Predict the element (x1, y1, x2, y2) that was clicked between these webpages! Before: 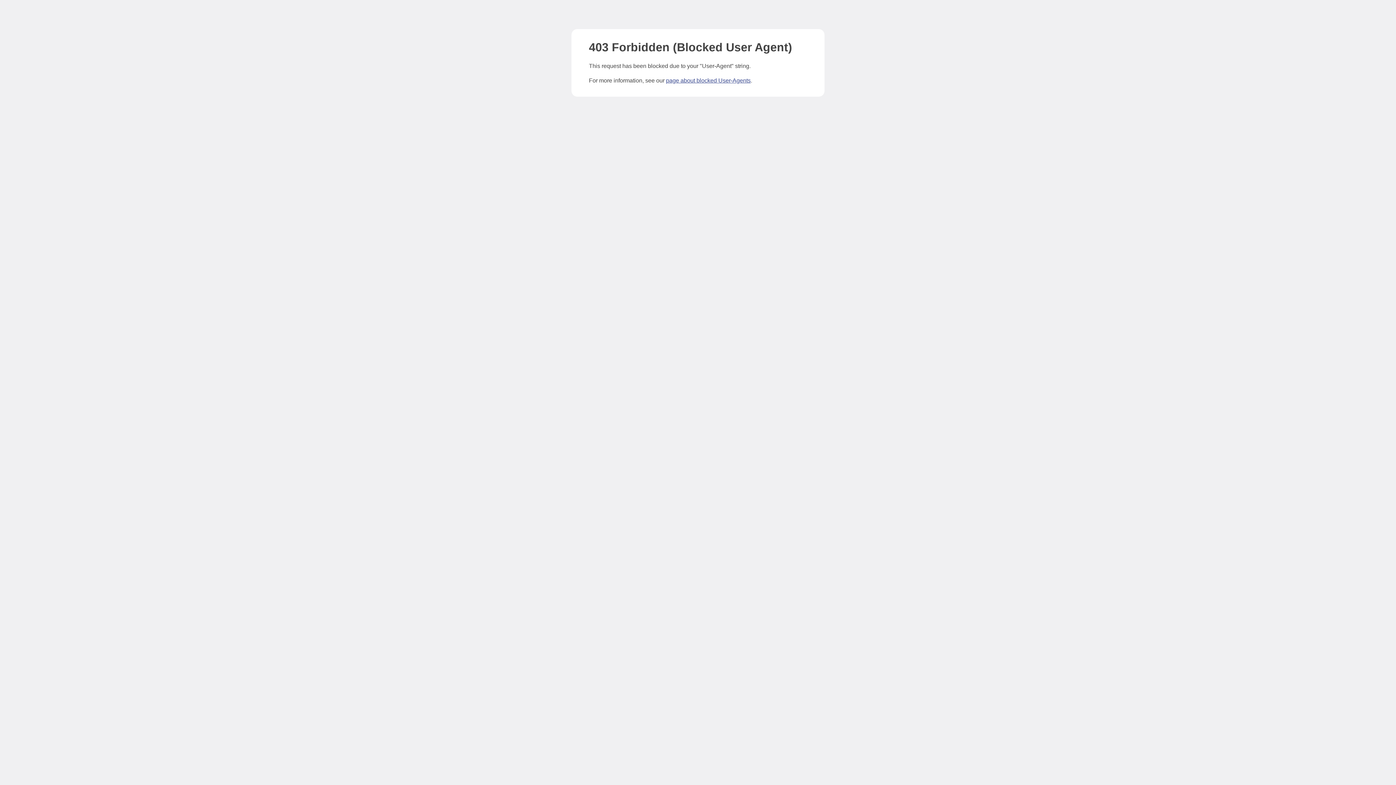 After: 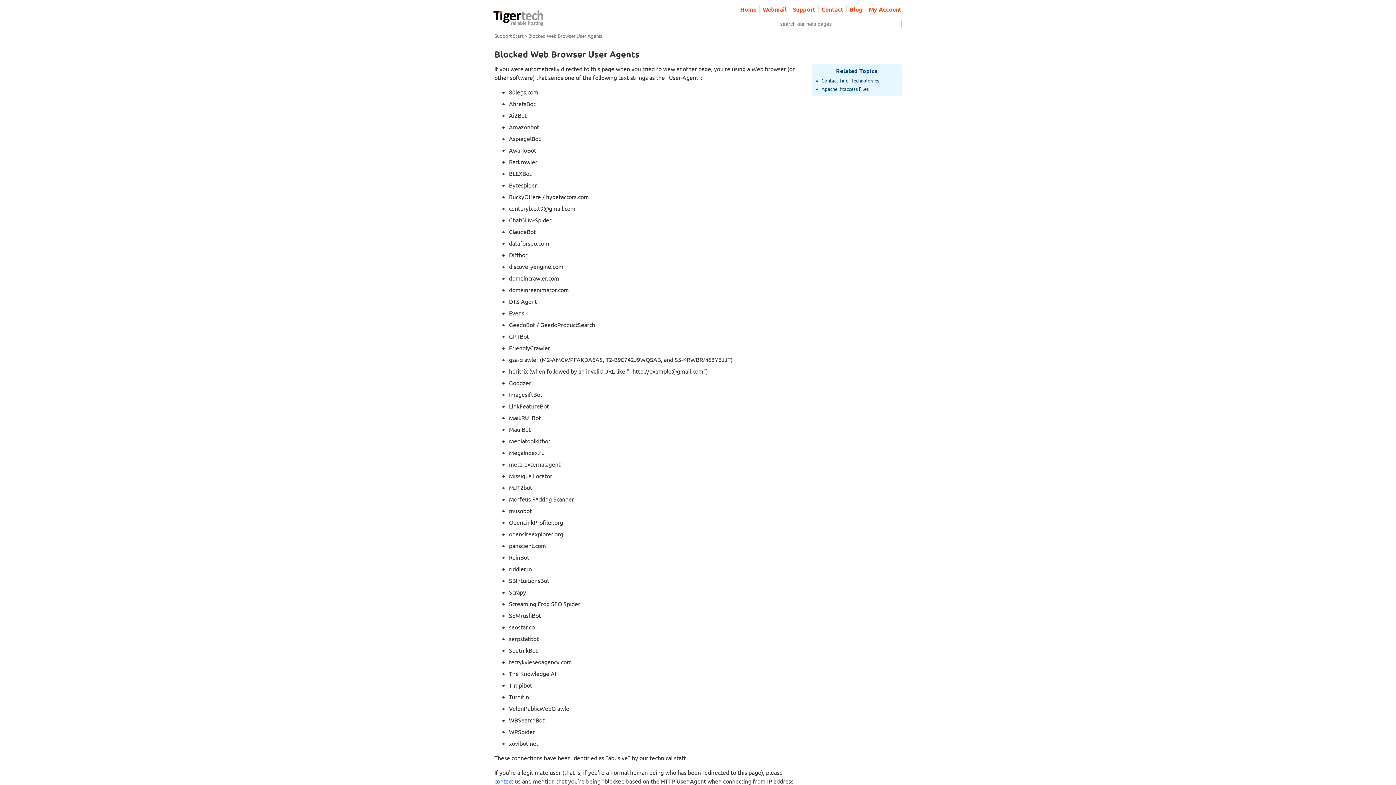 Action: bbox: (666, 77, 750, 83) label: page about blocked User-Agents